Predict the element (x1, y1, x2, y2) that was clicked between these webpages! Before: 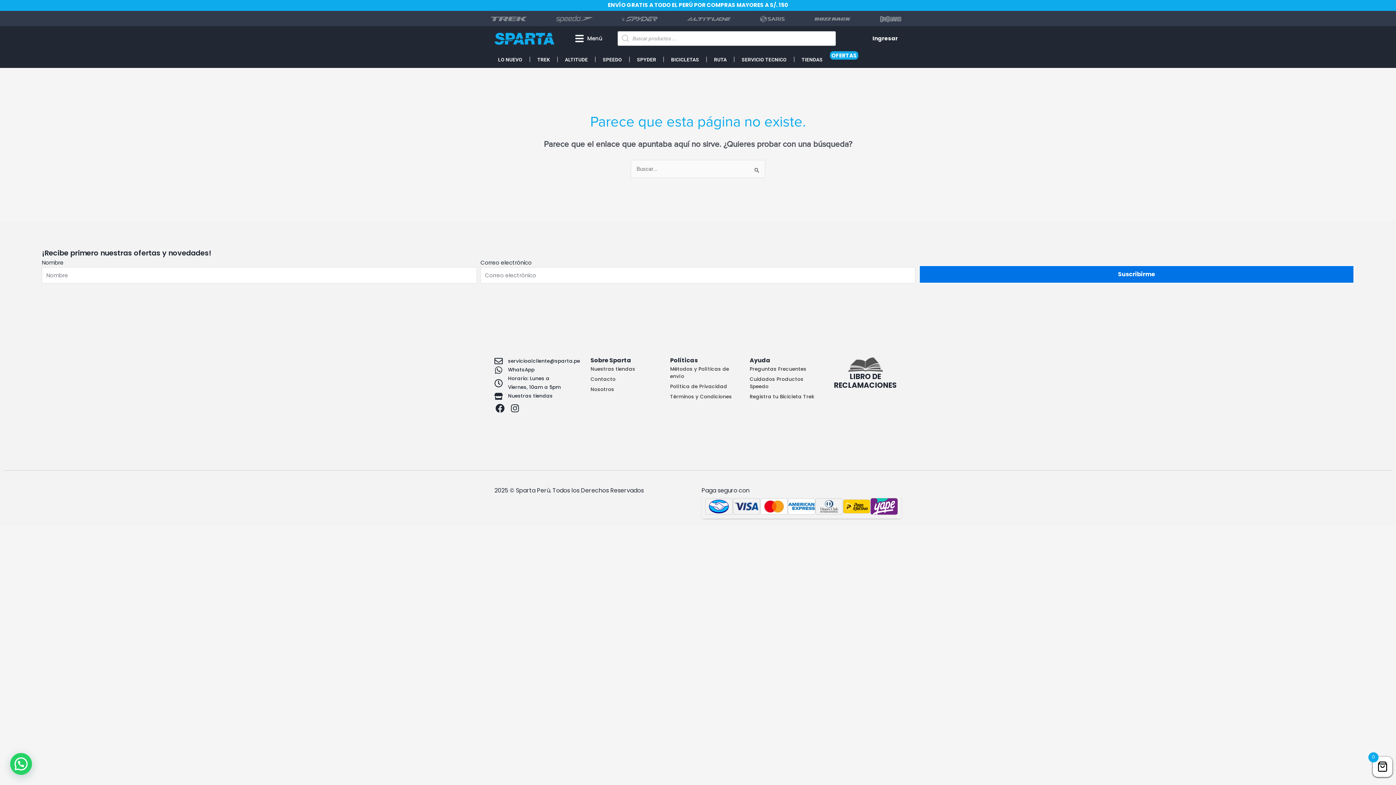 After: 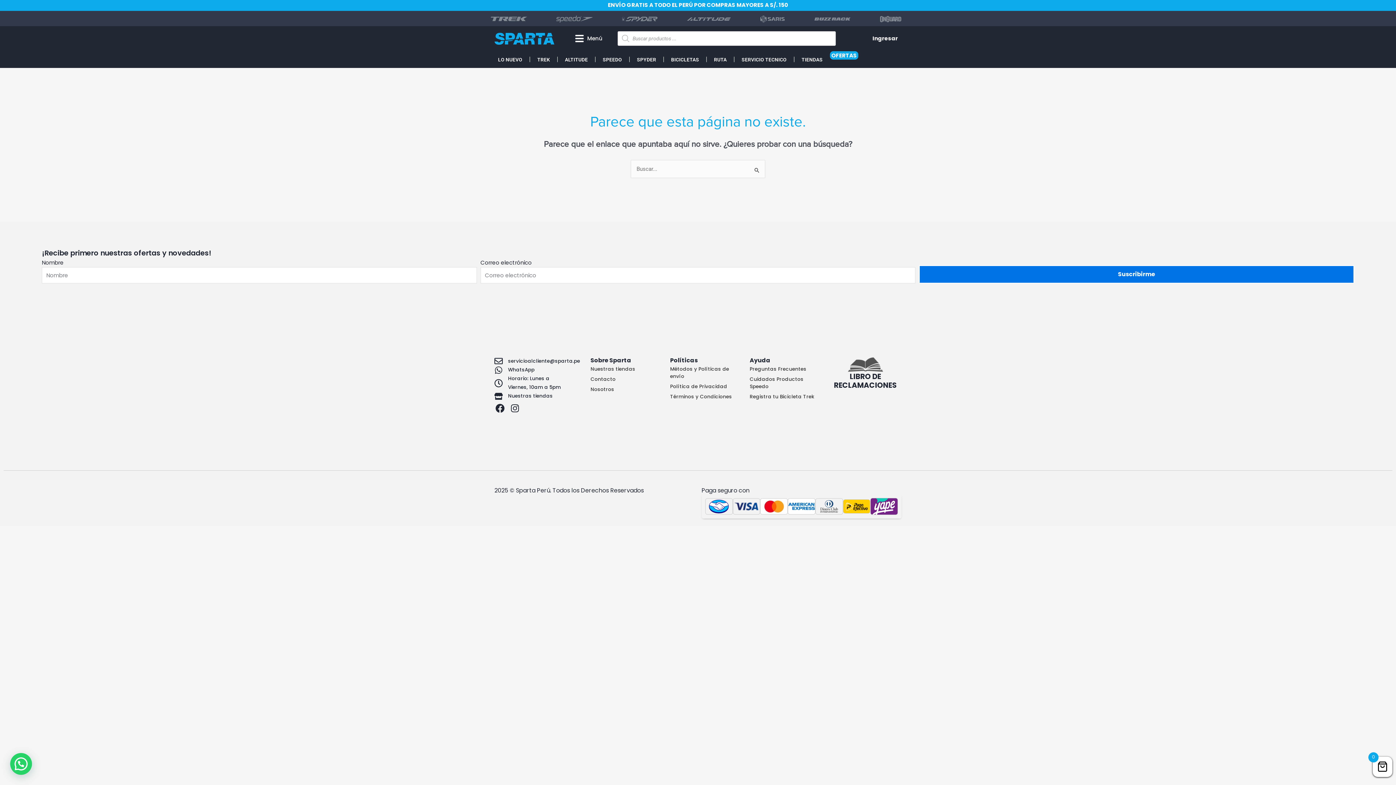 Action: bbox: (494, 392, 502, 400)